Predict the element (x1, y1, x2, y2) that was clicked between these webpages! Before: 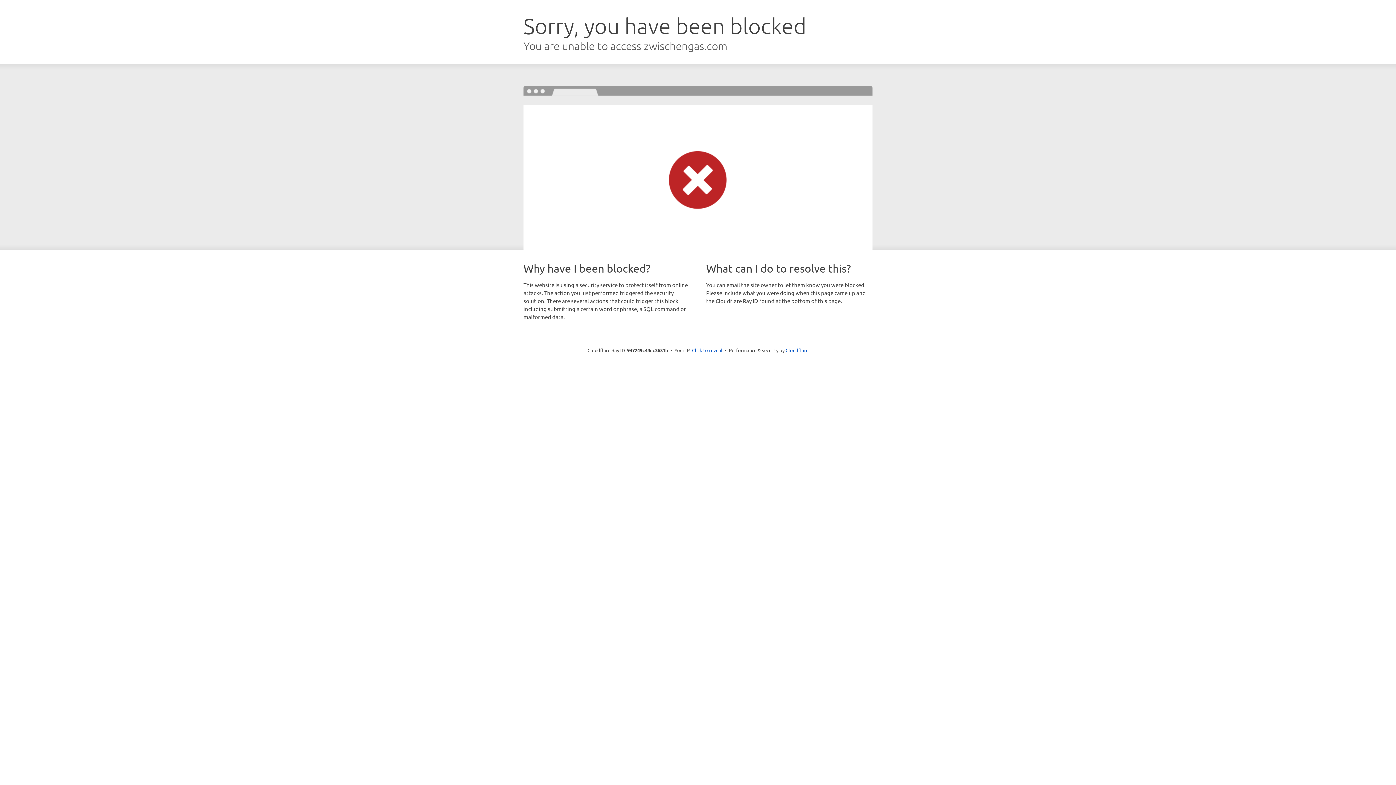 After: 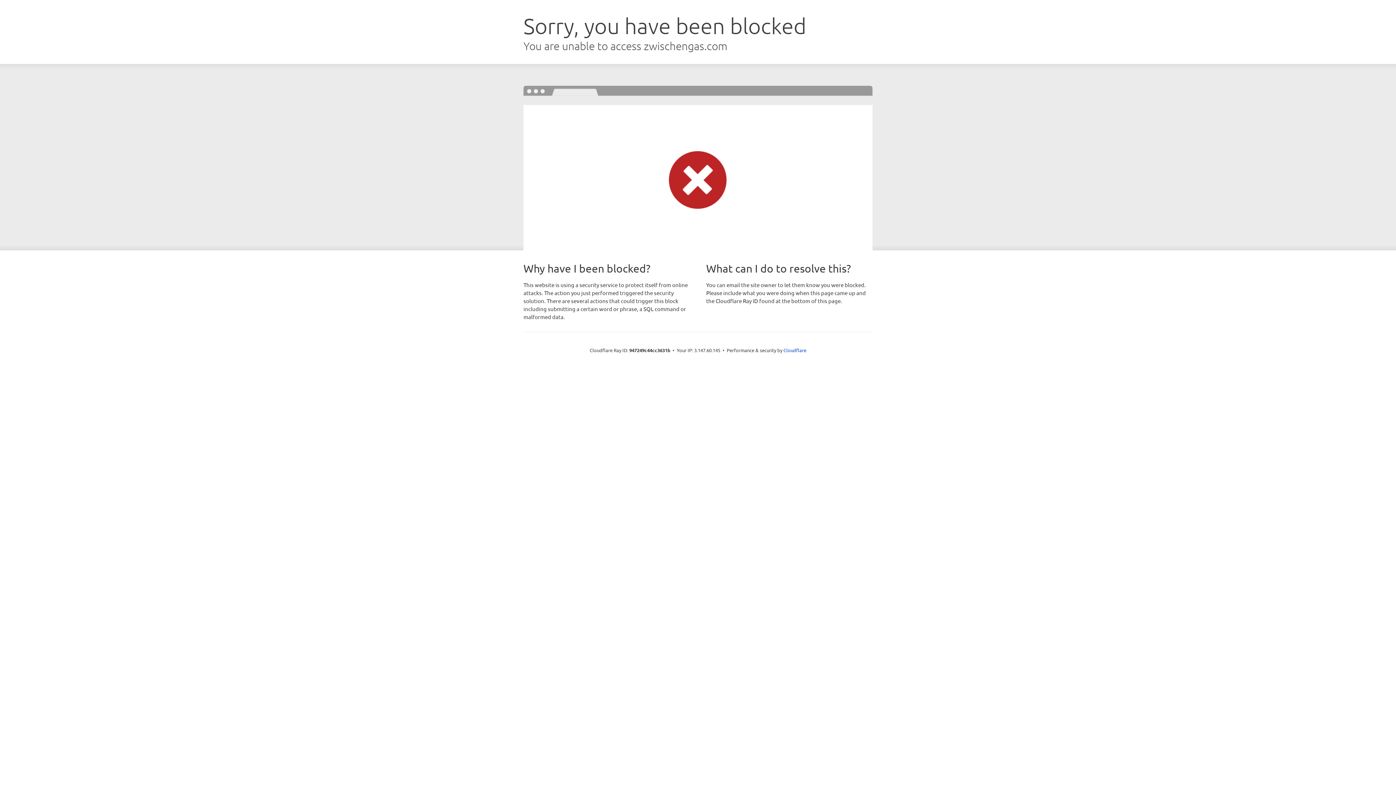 Action: bbox: (692, 346, 722, 353) label: Click to reveal